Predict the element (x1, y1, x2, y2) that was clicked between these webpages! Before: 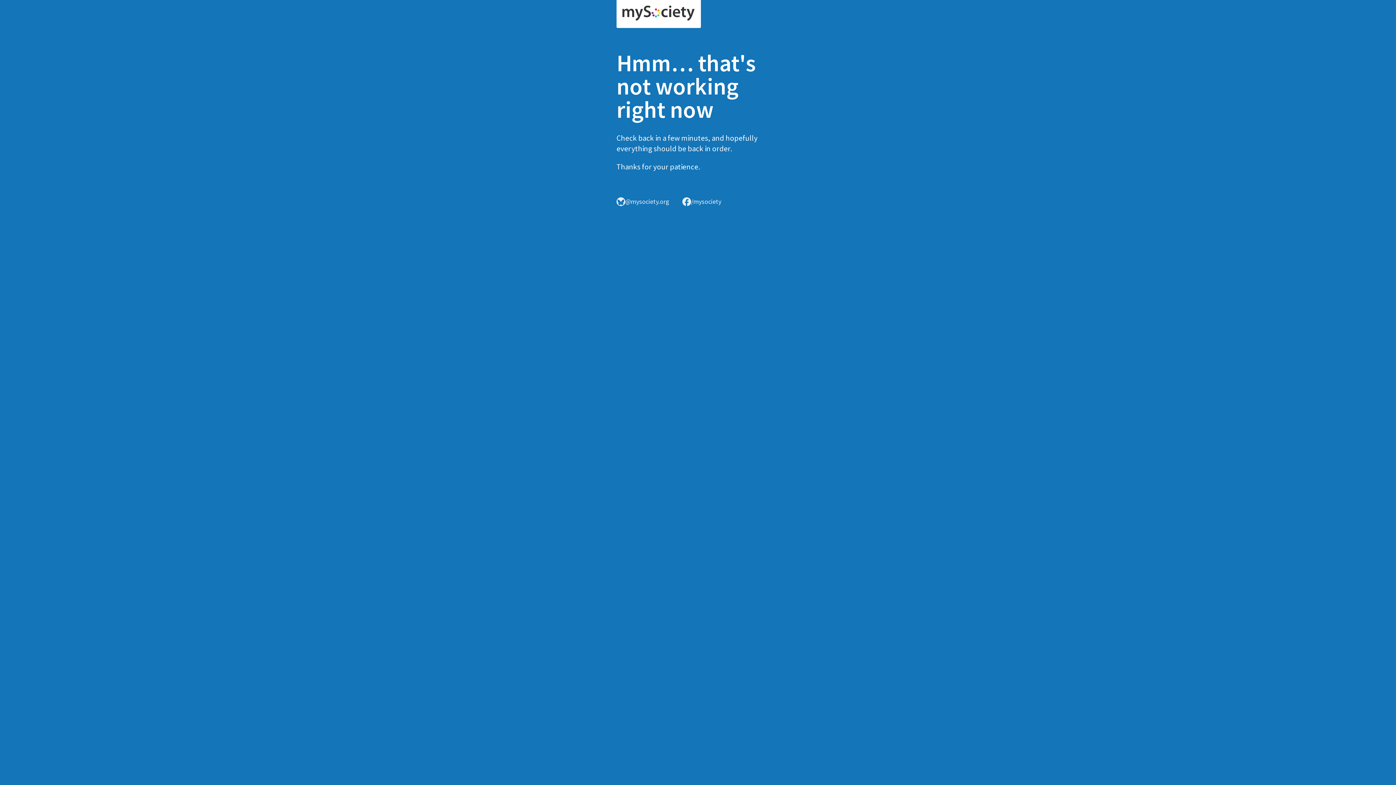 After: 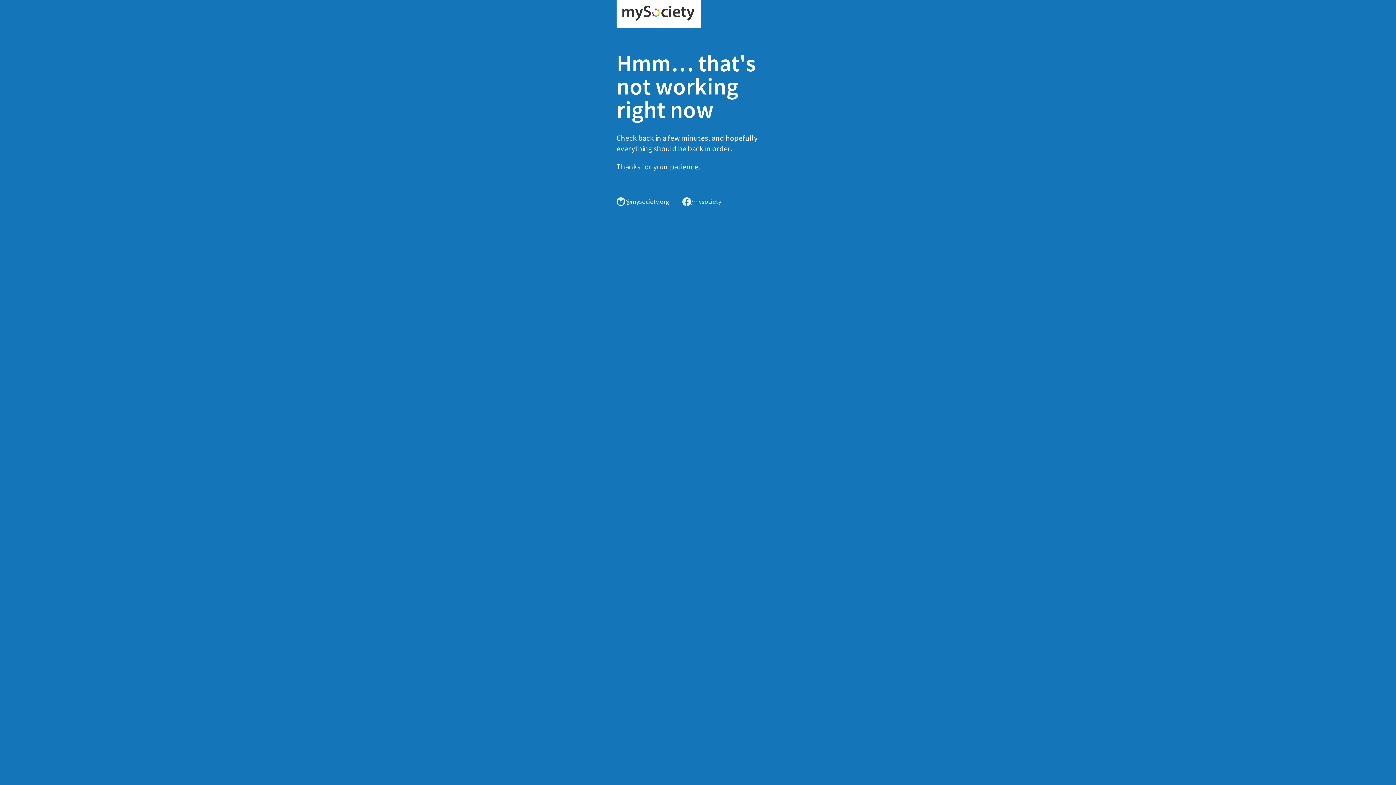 Action: bbox: (616, 0, 701, 28)